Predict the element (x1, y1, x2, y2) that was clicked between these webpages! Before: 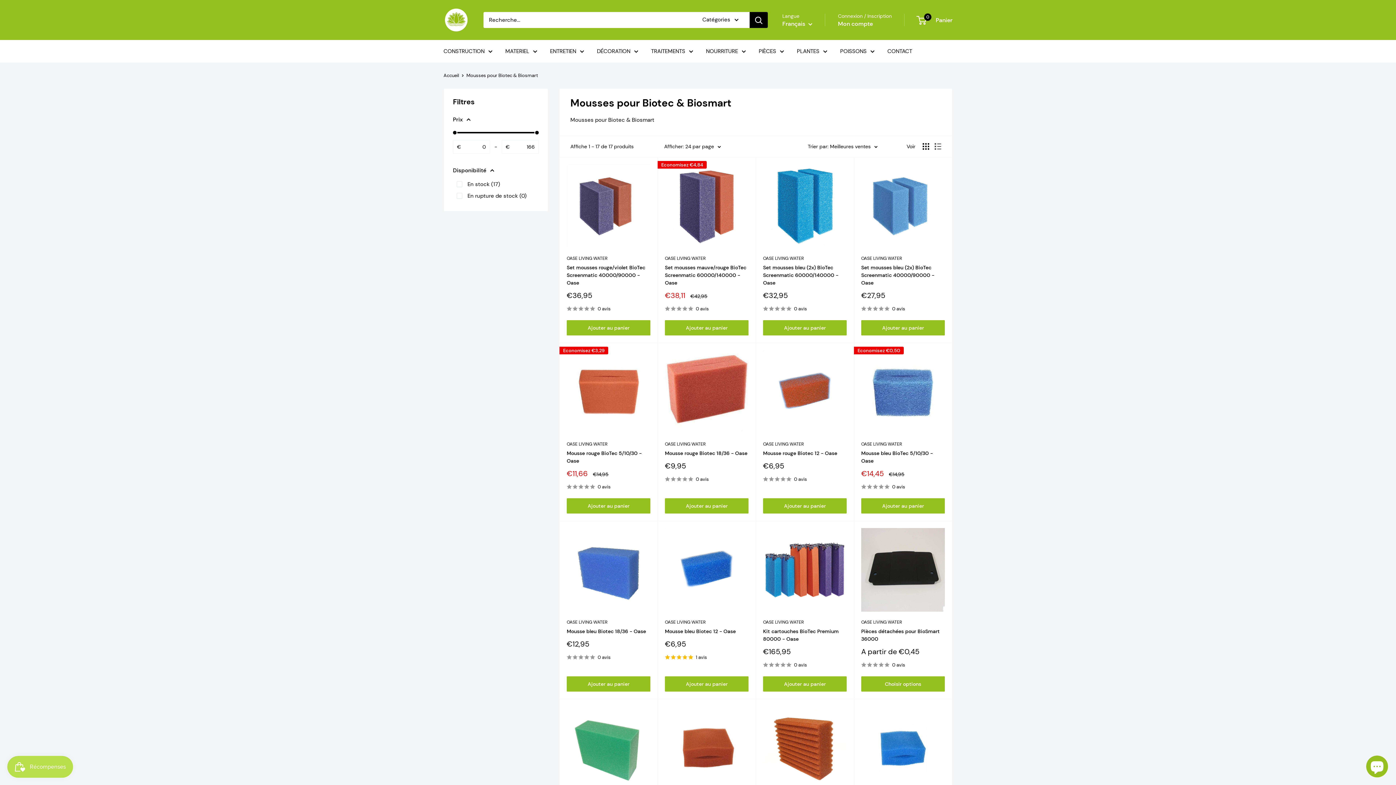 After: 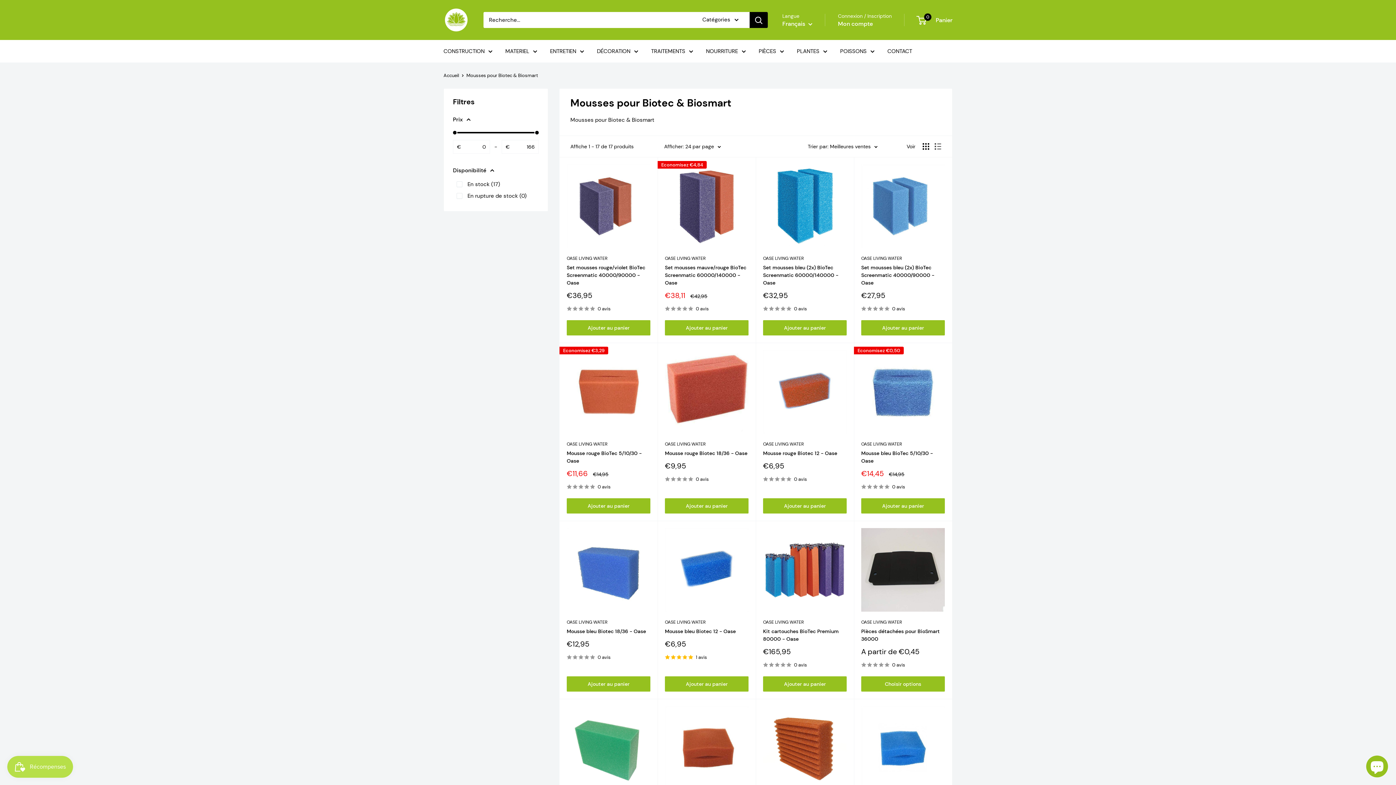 Action: bbox: (466, 72, 538, 78) label: Mousses pour Biotec & Biosmart